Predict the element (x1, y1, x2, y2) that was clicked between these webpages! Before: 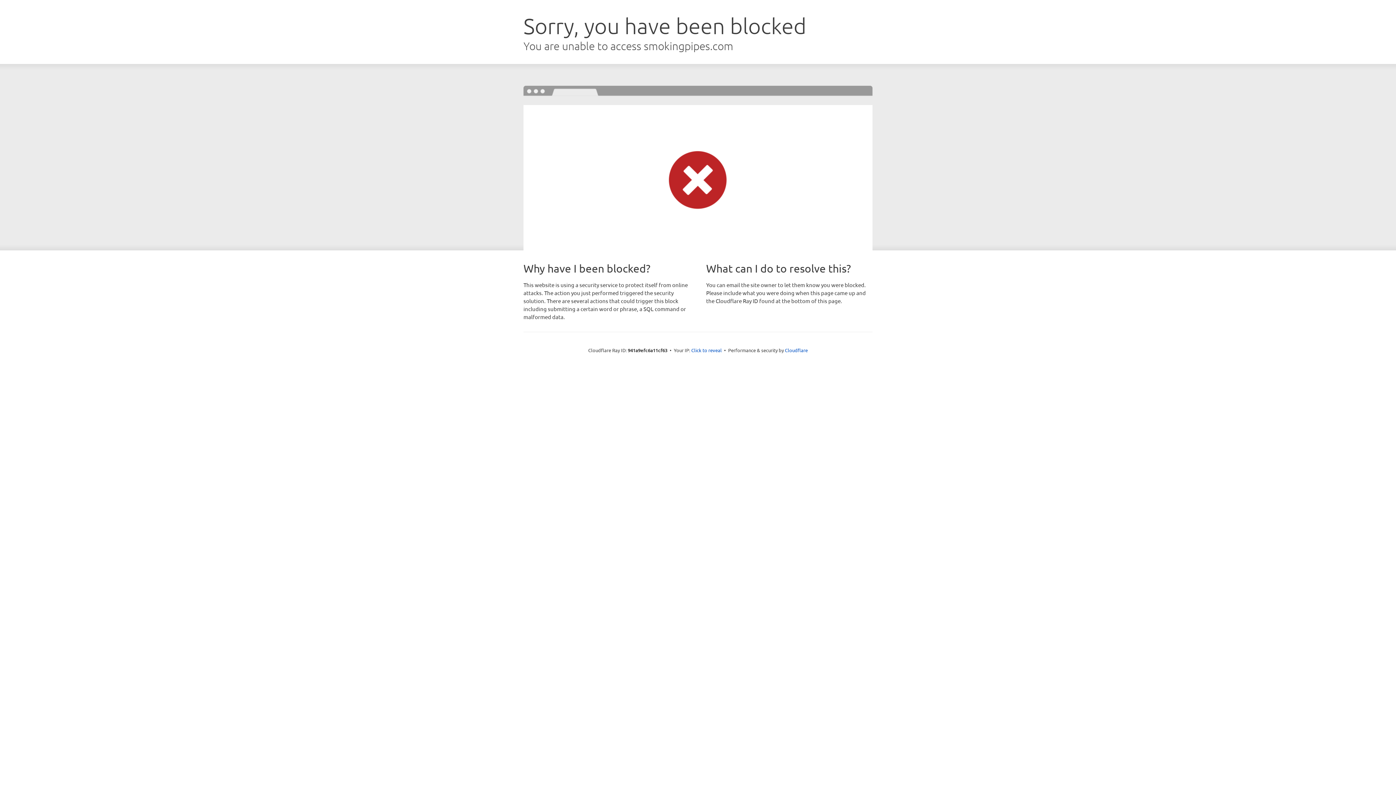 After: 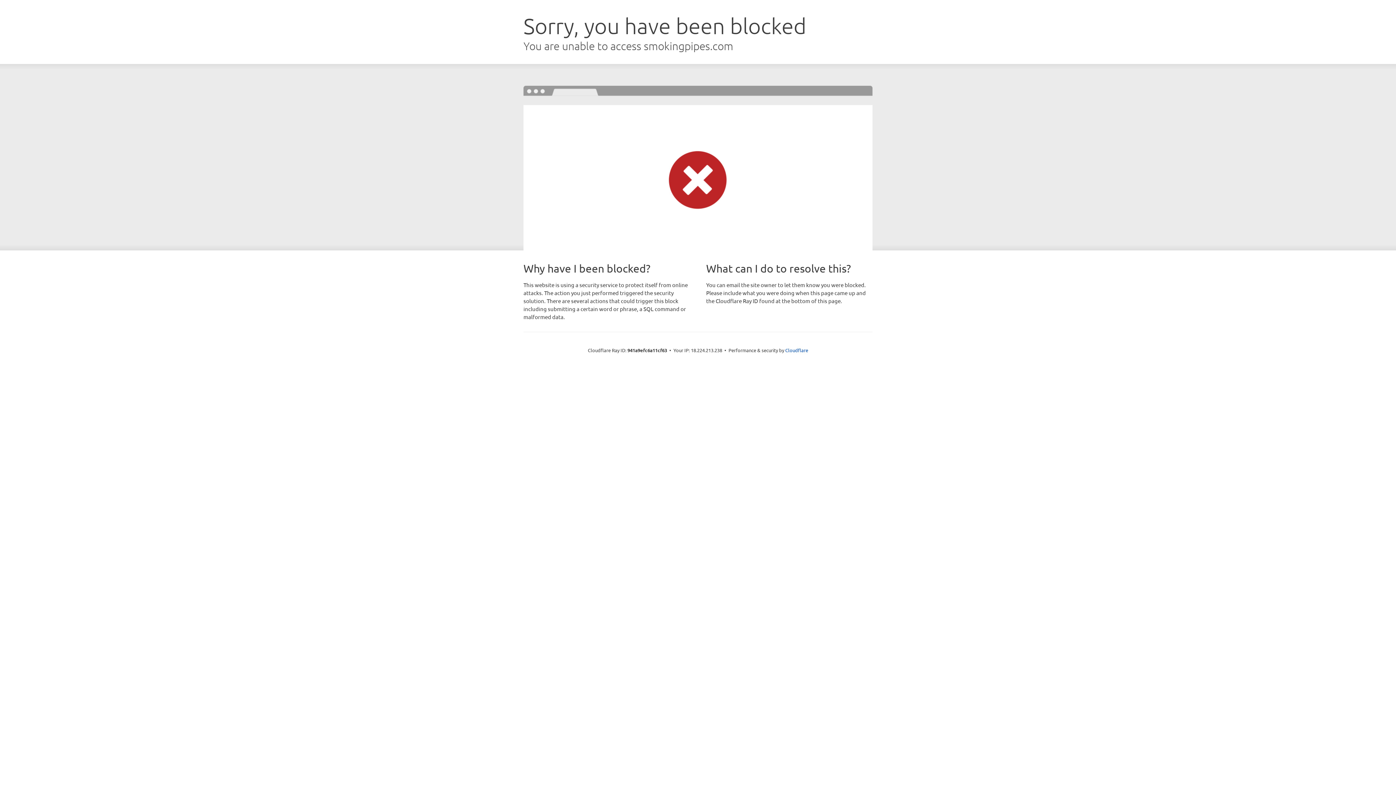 Action: bbox: (691, 346, 722, 353) label: Click to reveal